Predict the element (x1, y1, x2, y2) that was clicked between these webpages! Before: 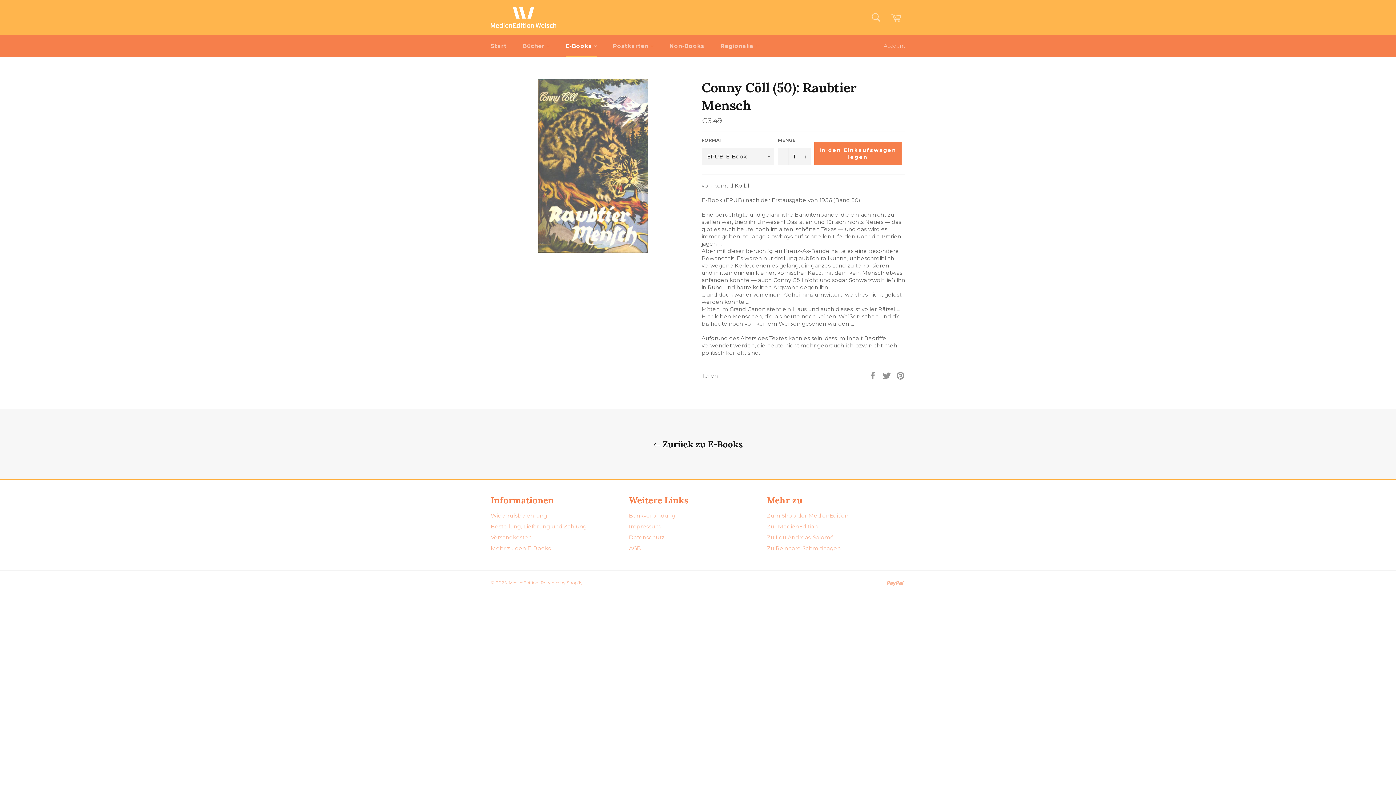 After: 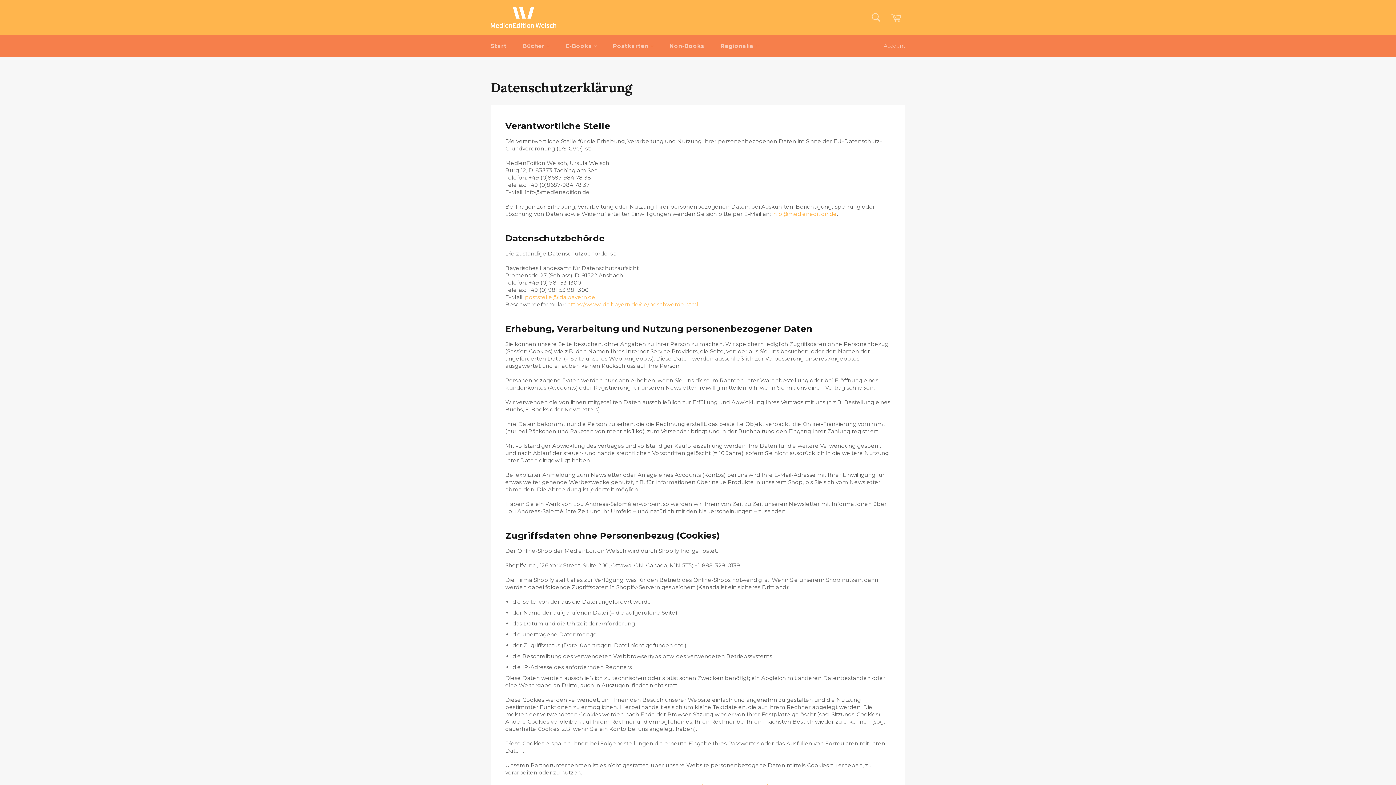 Action: label: Datenschutz bbox: (629, 534, 664, 540)